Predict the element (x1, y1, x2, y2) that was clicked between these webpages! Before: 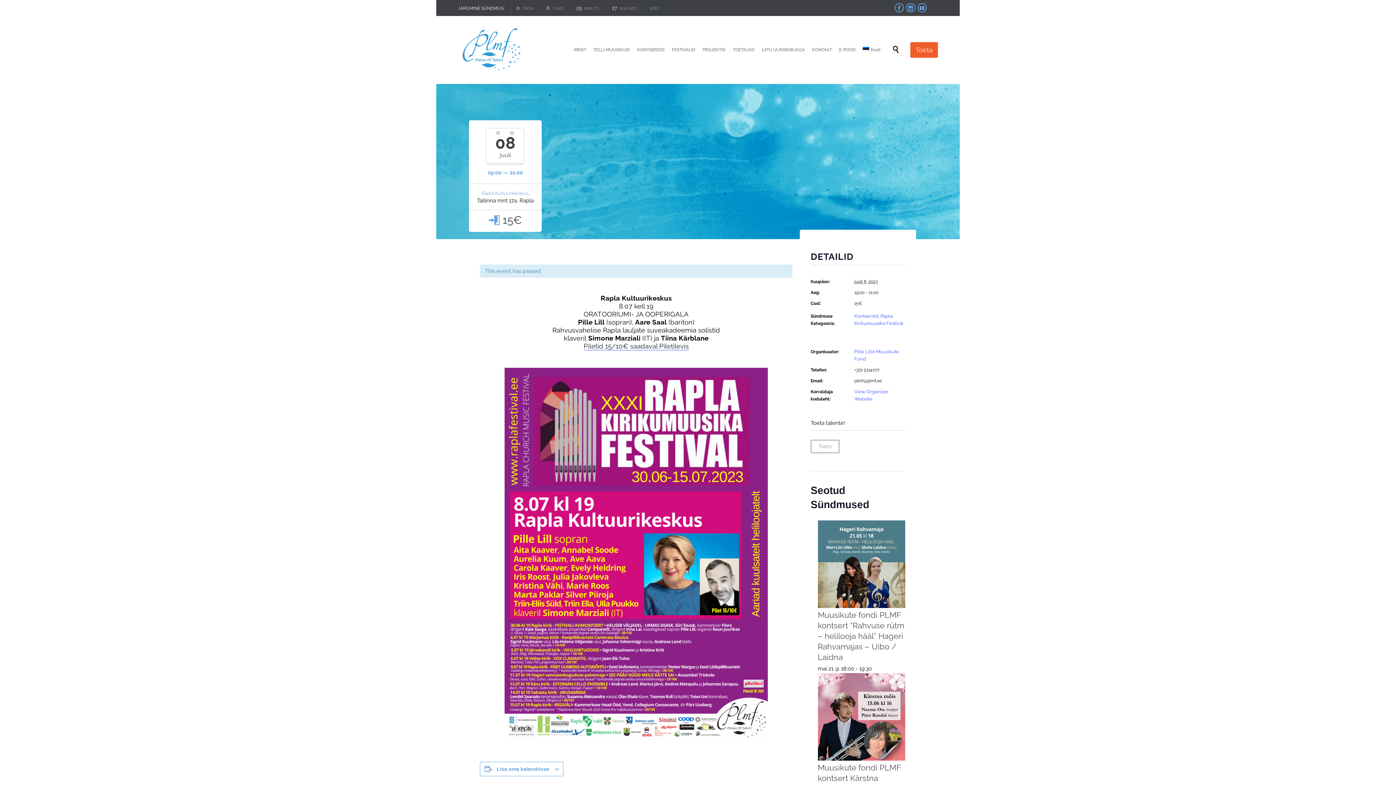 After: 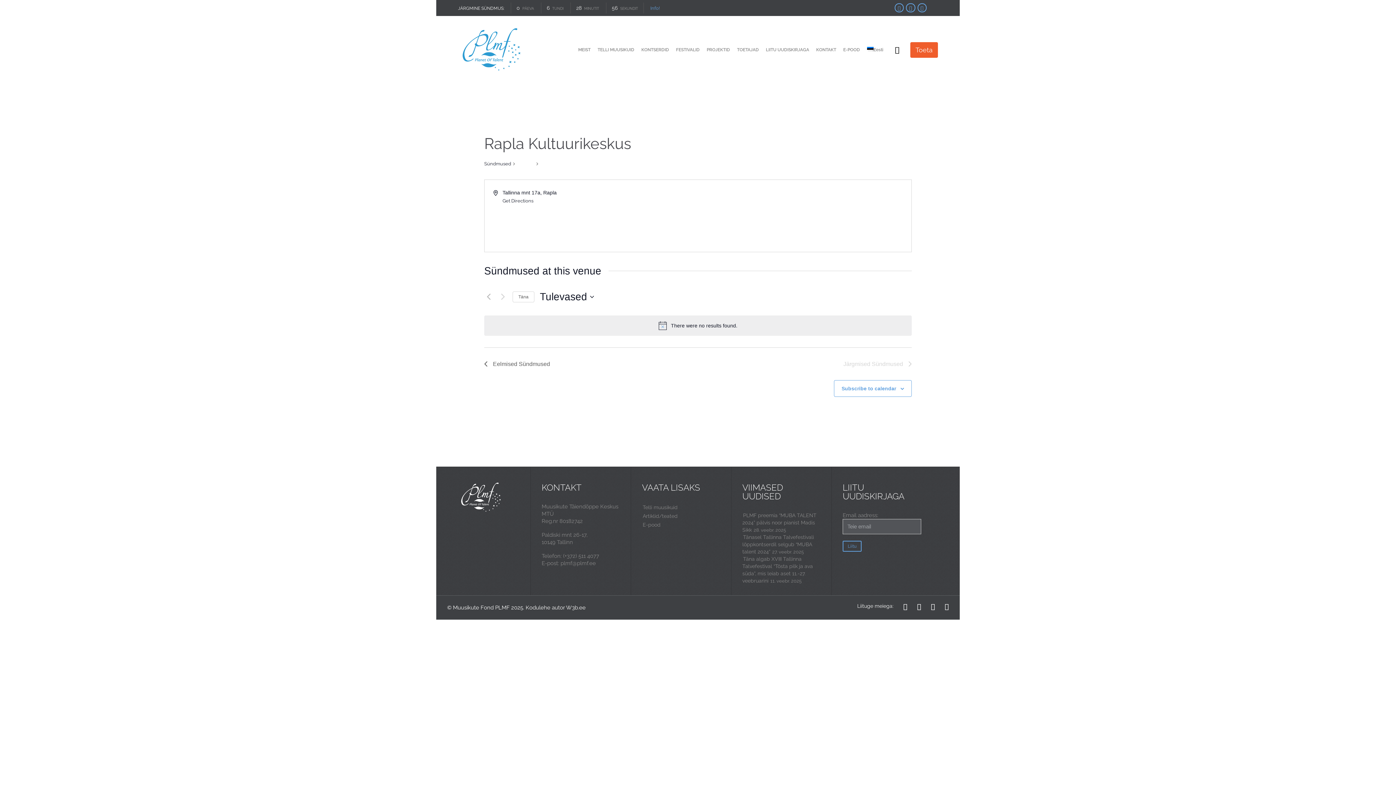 Action: label: Rapla Kultuurikeskus bbox: (481, 190, 528, 196)